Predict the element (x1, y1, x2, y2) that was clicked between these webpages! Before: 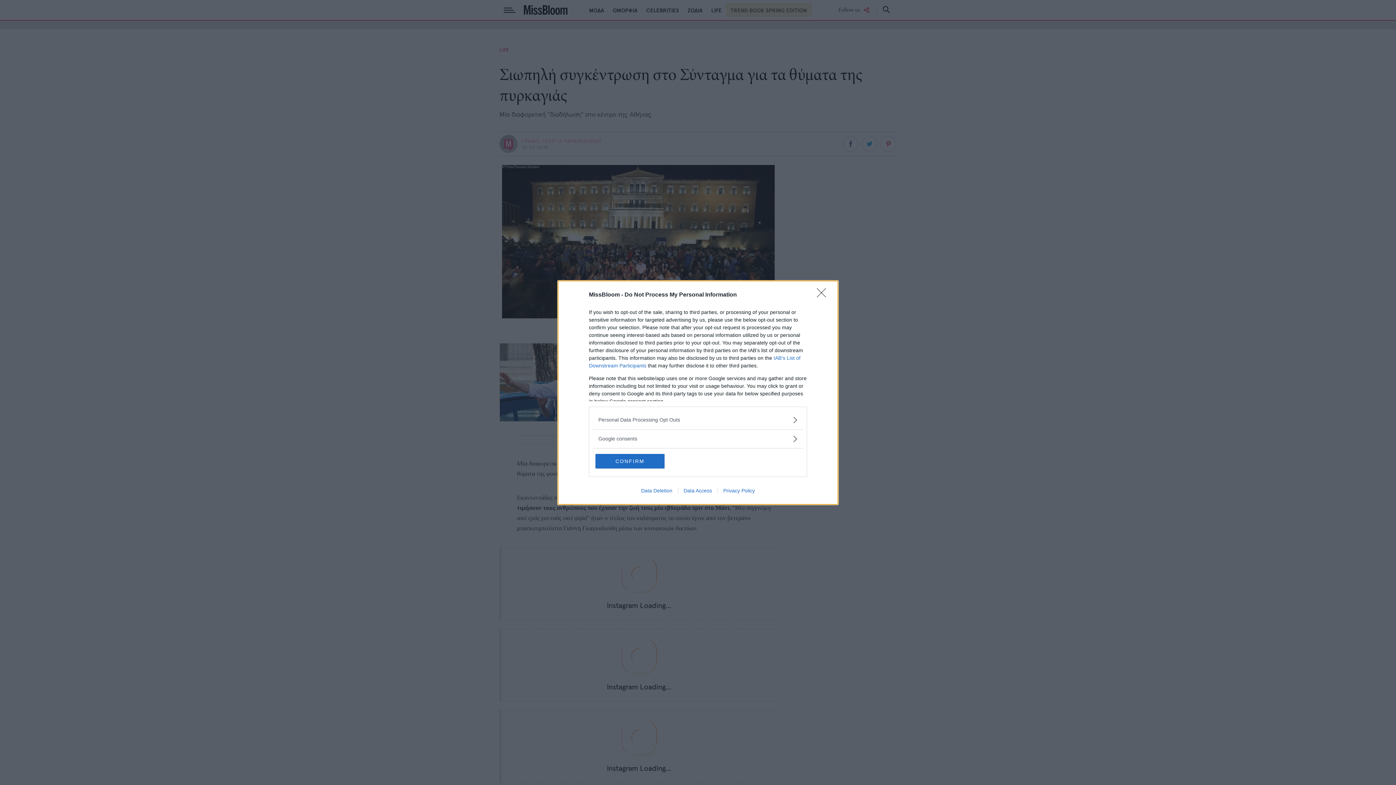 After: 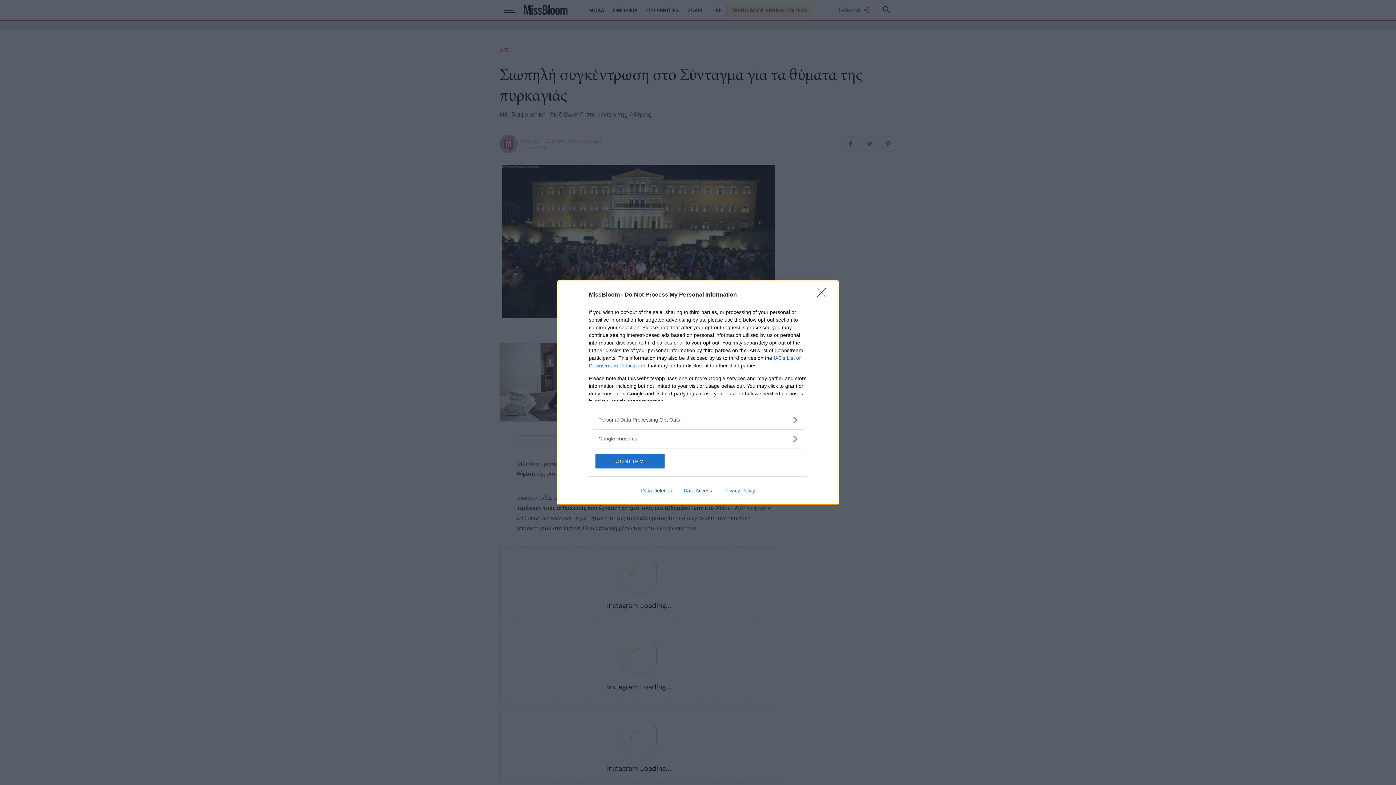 Action: bbox: (717, 487, 760, 493) label: Privacy Policy